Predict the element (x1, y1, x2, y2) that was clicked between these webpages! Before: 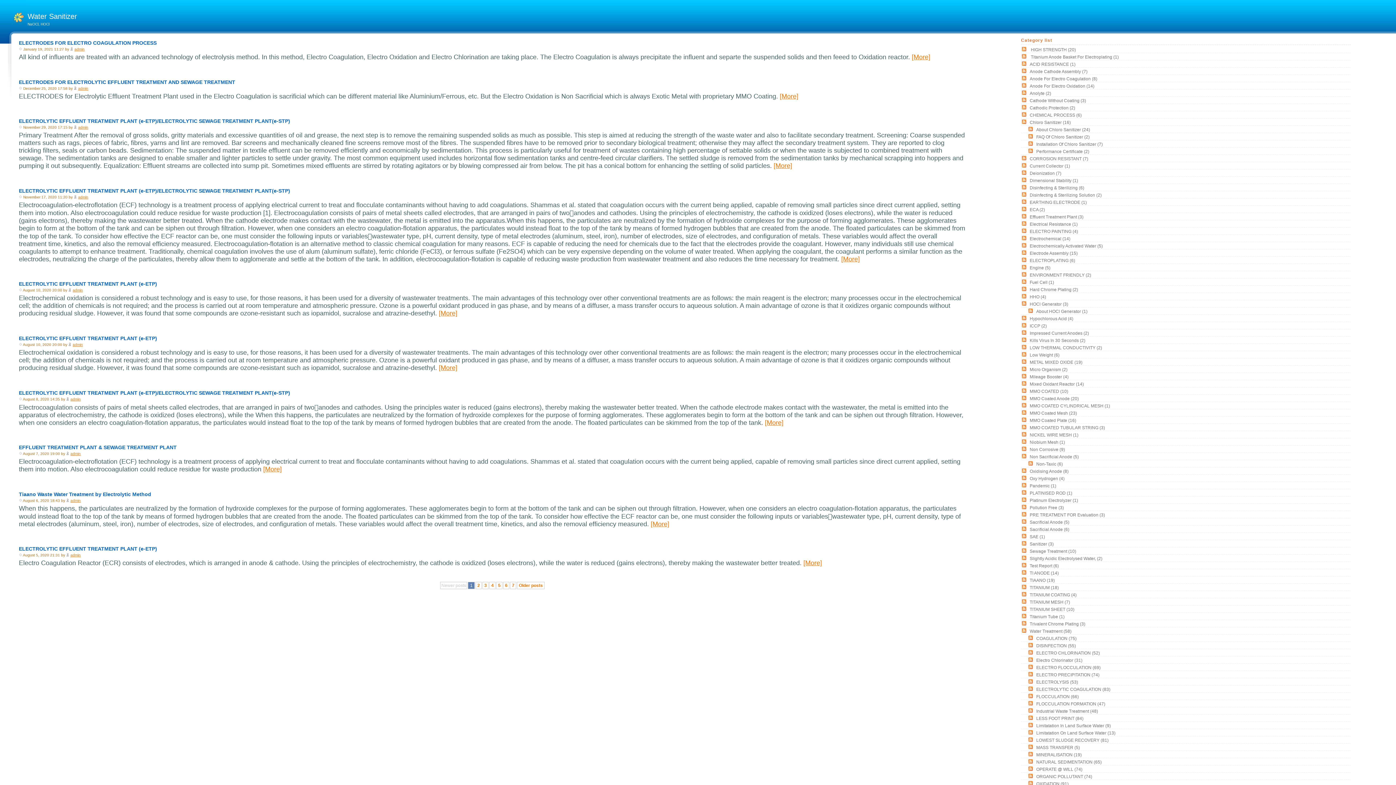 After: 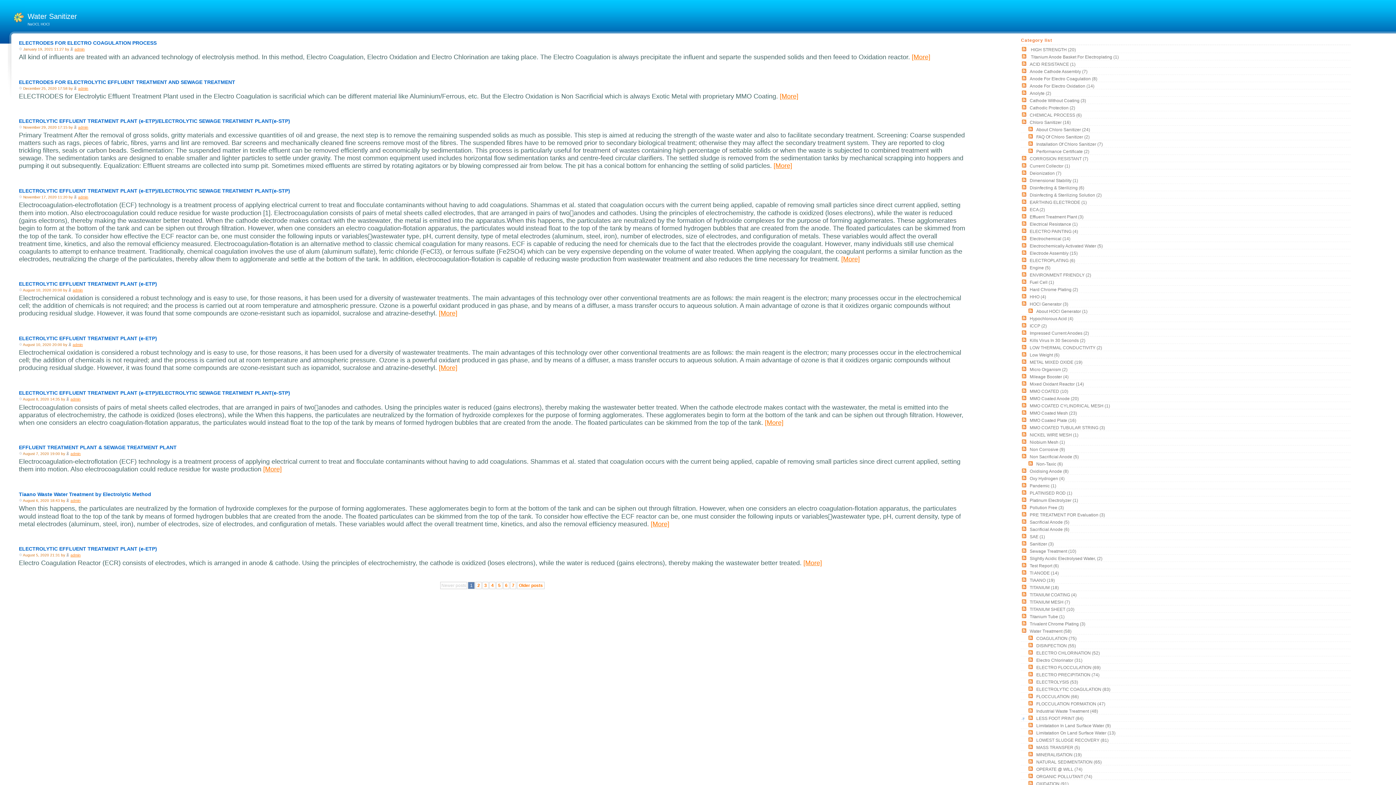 Action: bbox: (1021, 715, 1027, 722) label:    